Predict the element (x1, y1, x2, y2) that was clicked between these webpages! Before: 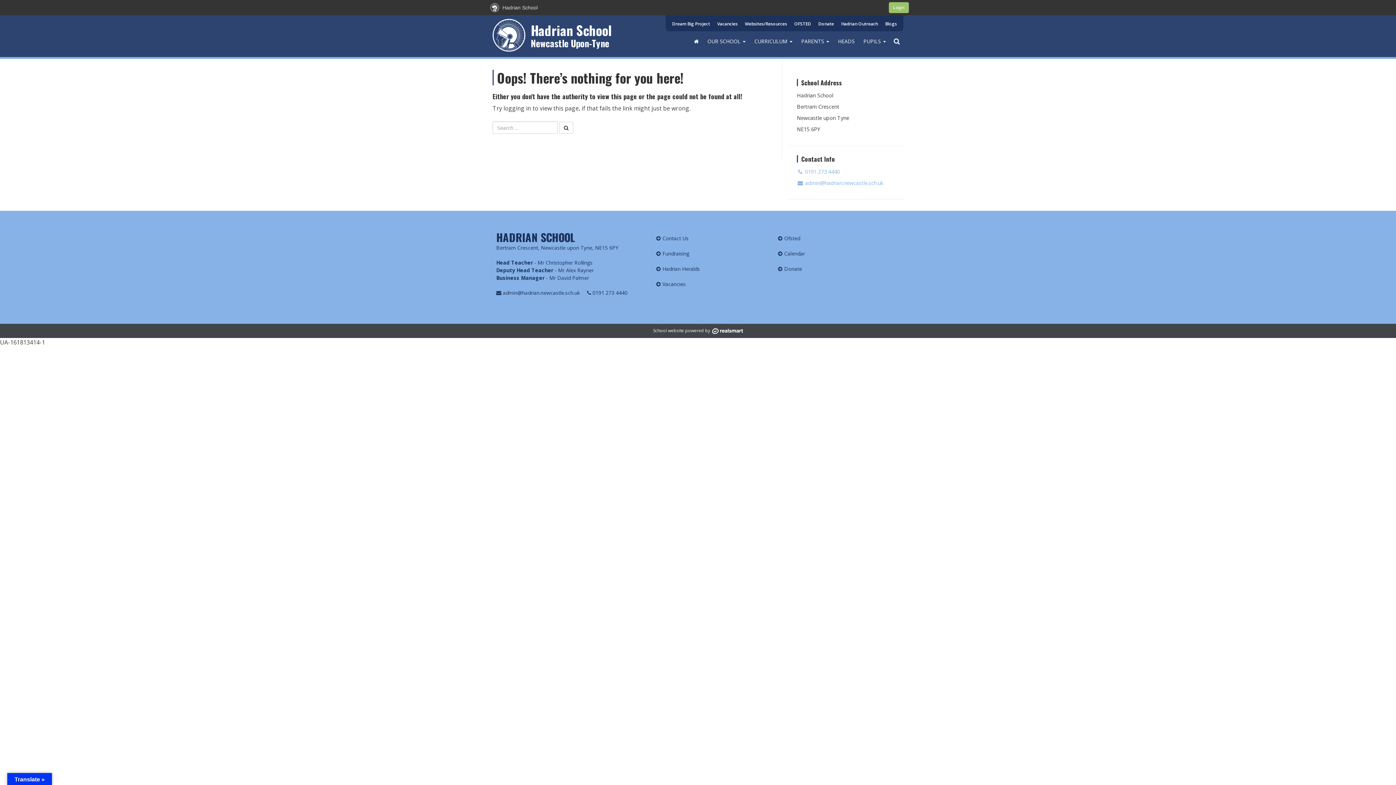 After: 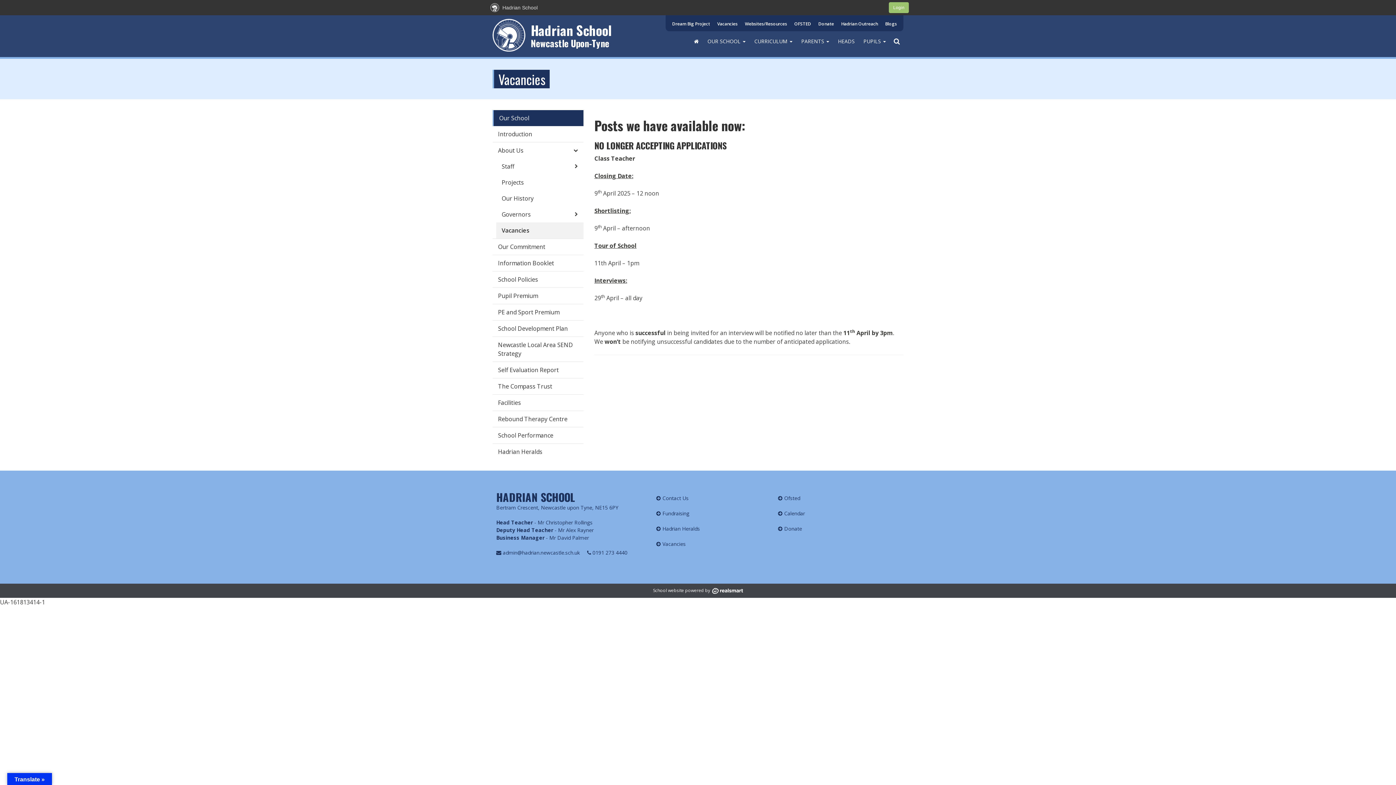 Action: bbox: (714, 18, 740, 29) label: Vacancies